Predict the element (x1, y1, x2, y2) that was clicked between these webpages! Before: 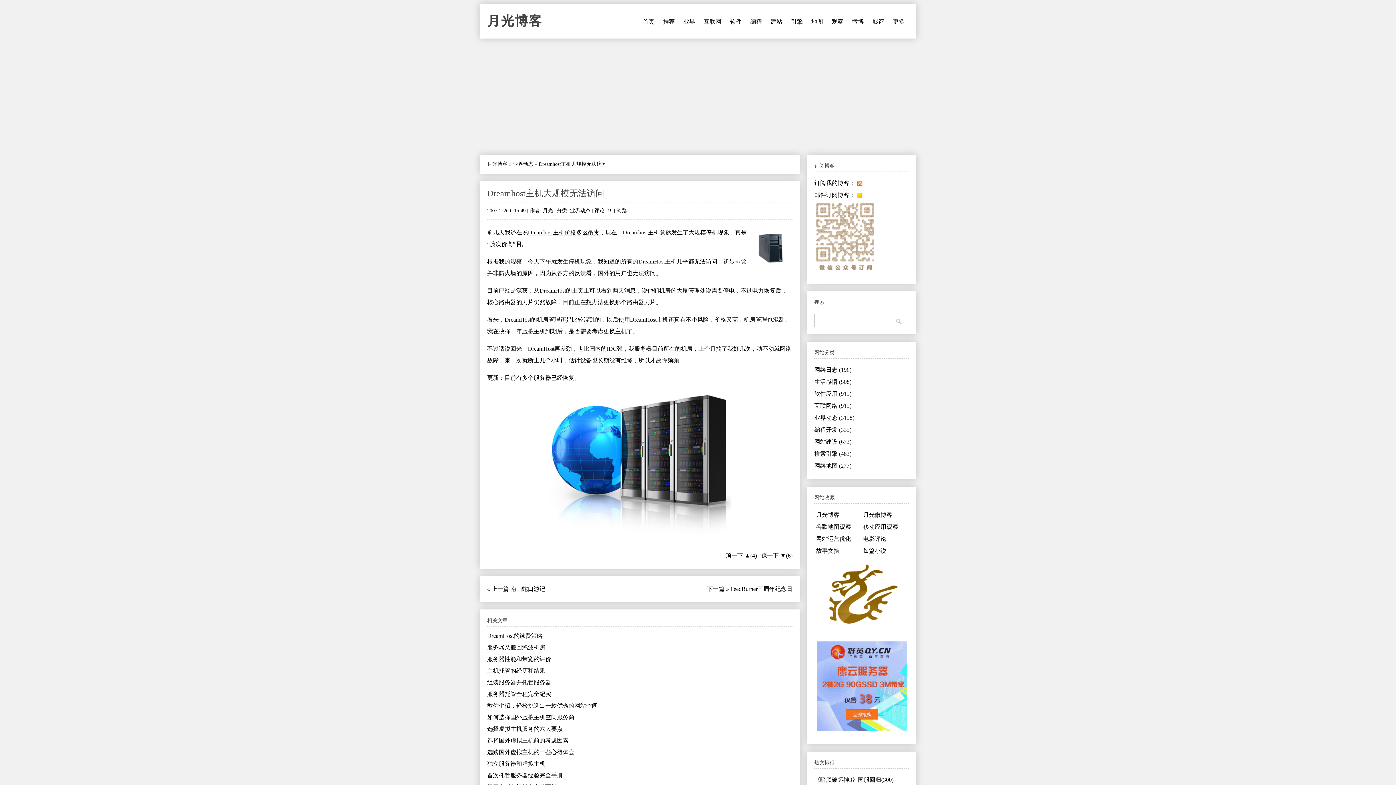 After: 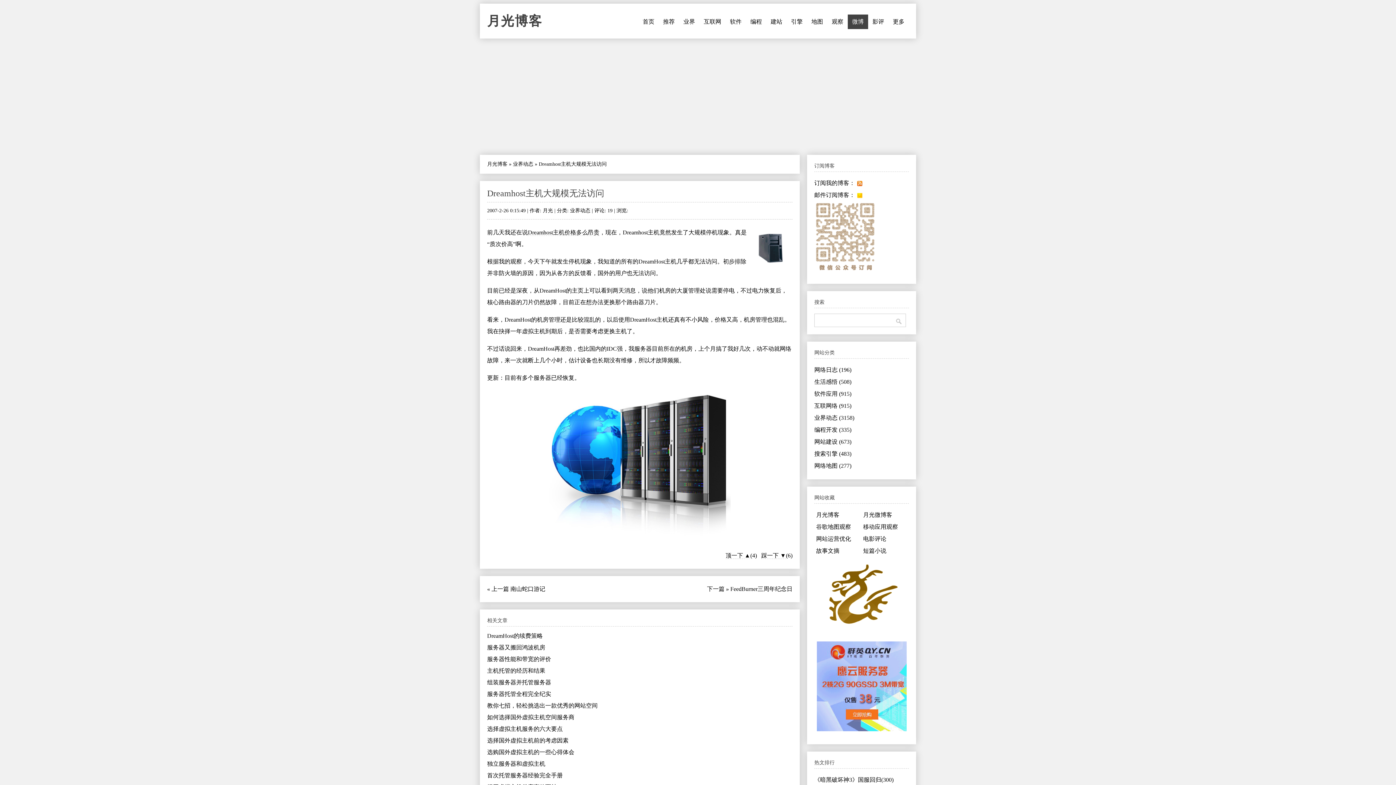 Action: bbox: (848, 14, 868, 29) label: 微博